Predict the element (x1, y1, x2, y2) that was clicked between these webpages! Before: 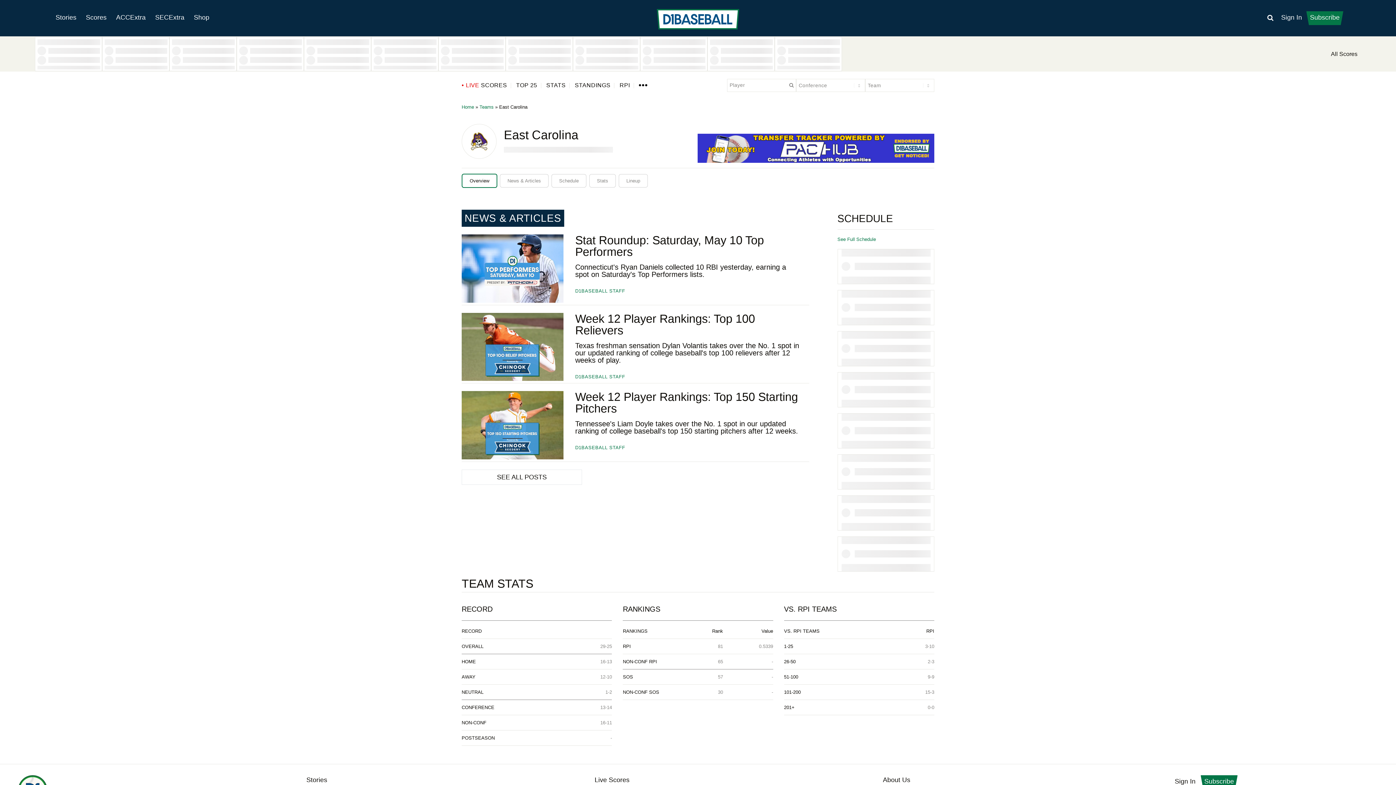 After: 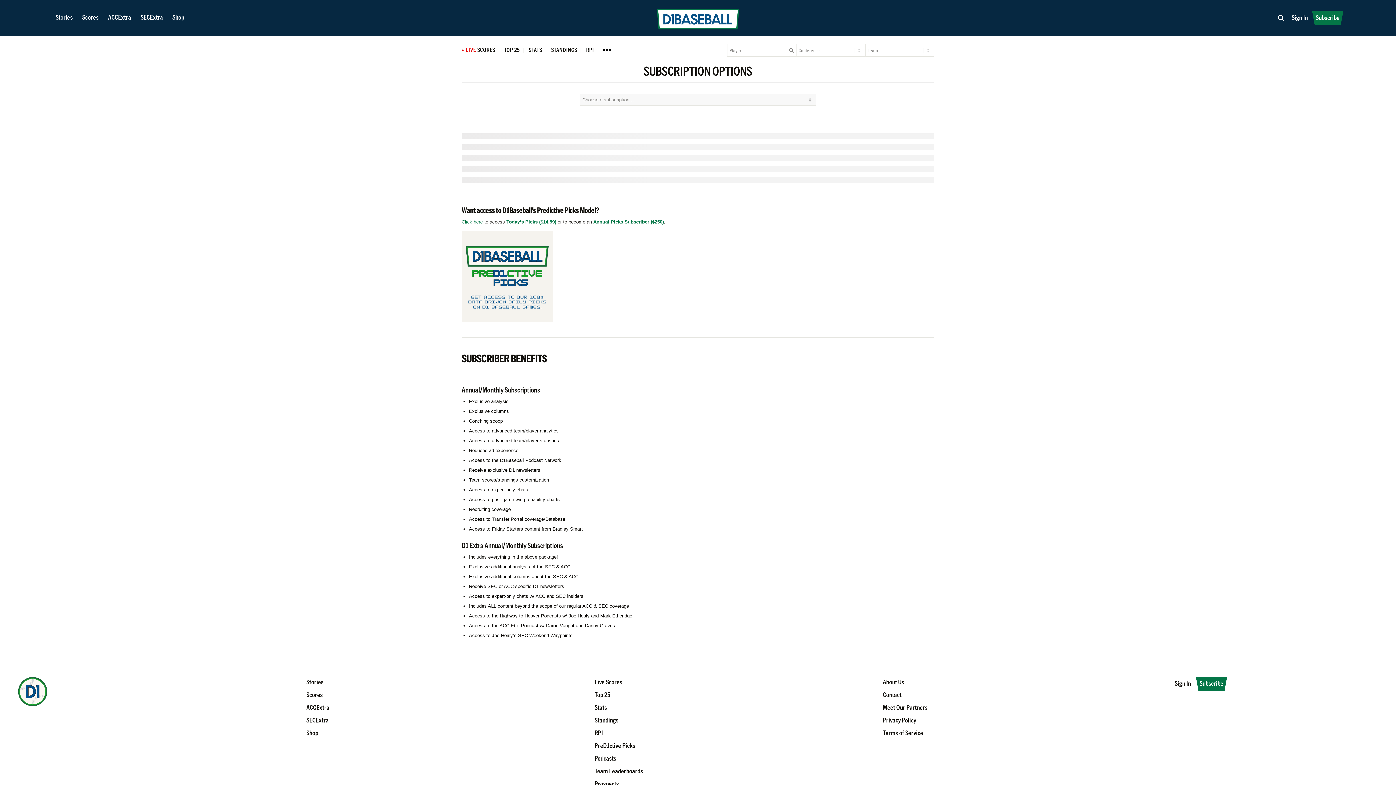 Action: bbox: (1310, 14, 1340, 20) label: Subscribe